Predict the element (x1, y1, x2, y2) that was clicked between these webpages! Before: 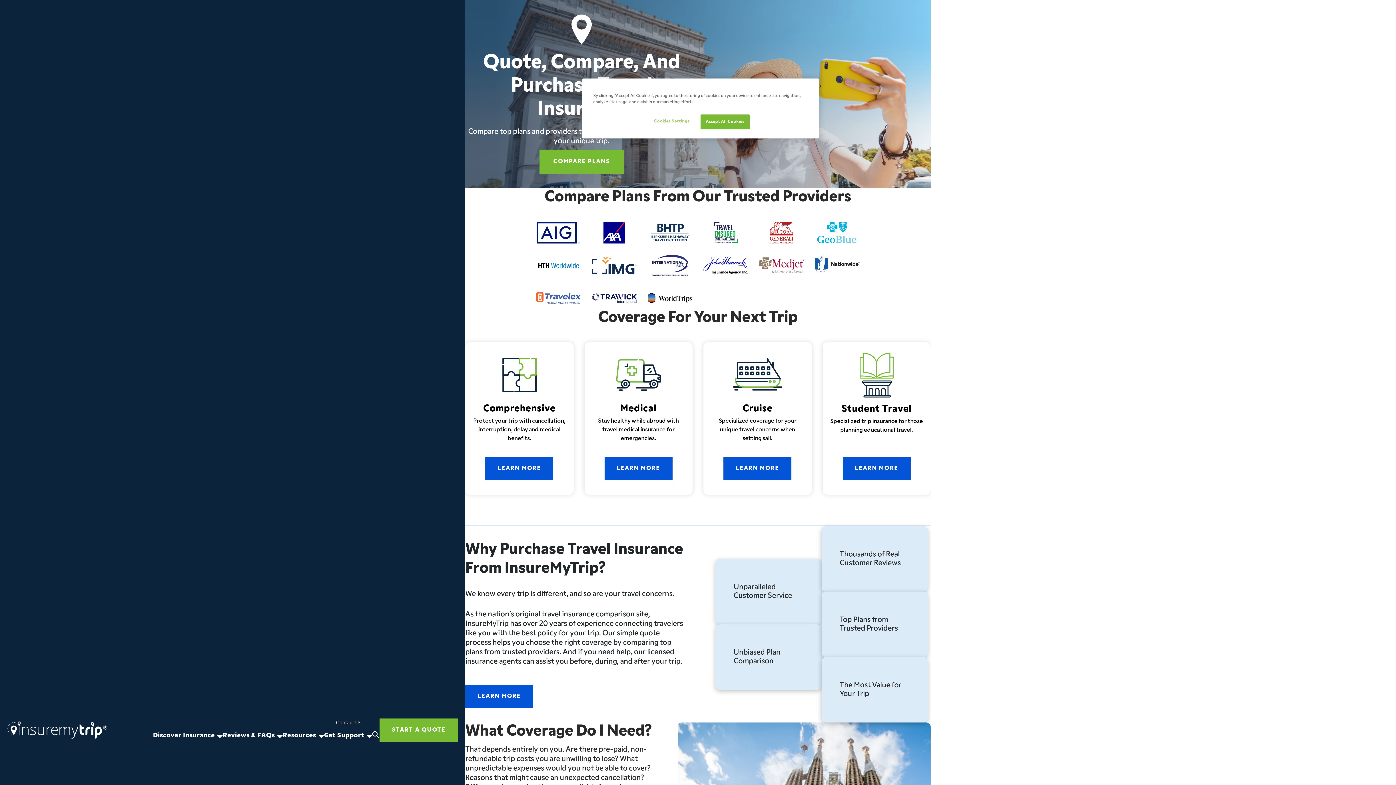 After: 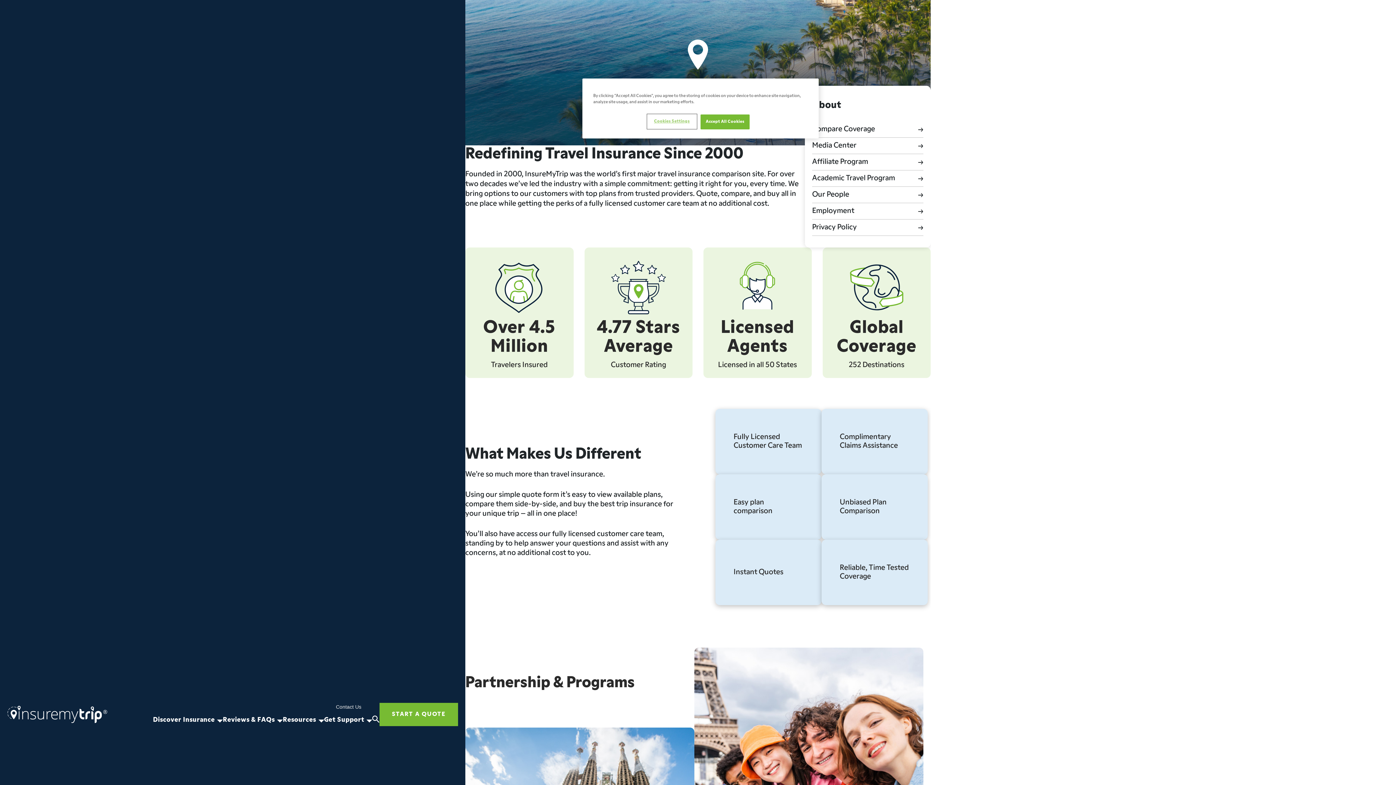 Action: label: LEARN MORE bbox: (465, 685, 533, 708)